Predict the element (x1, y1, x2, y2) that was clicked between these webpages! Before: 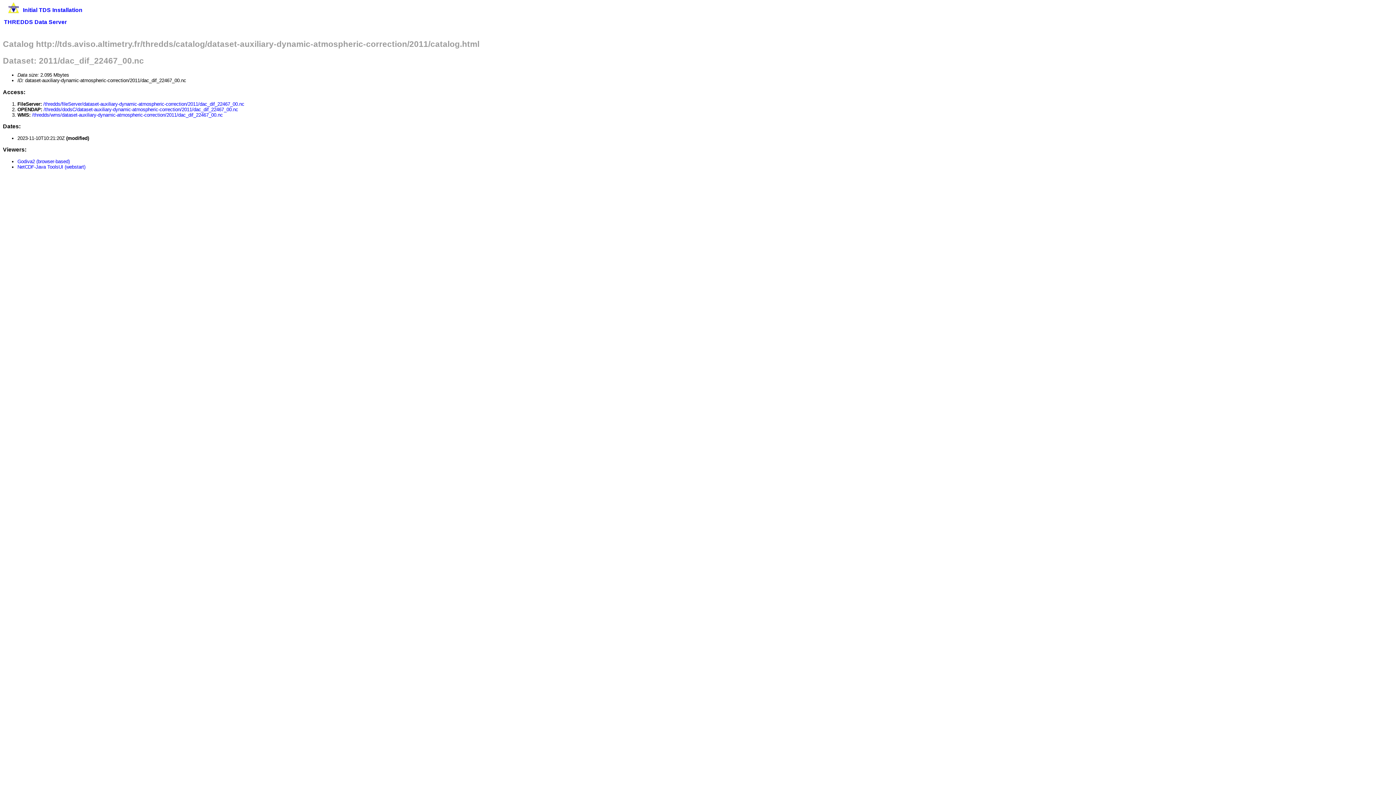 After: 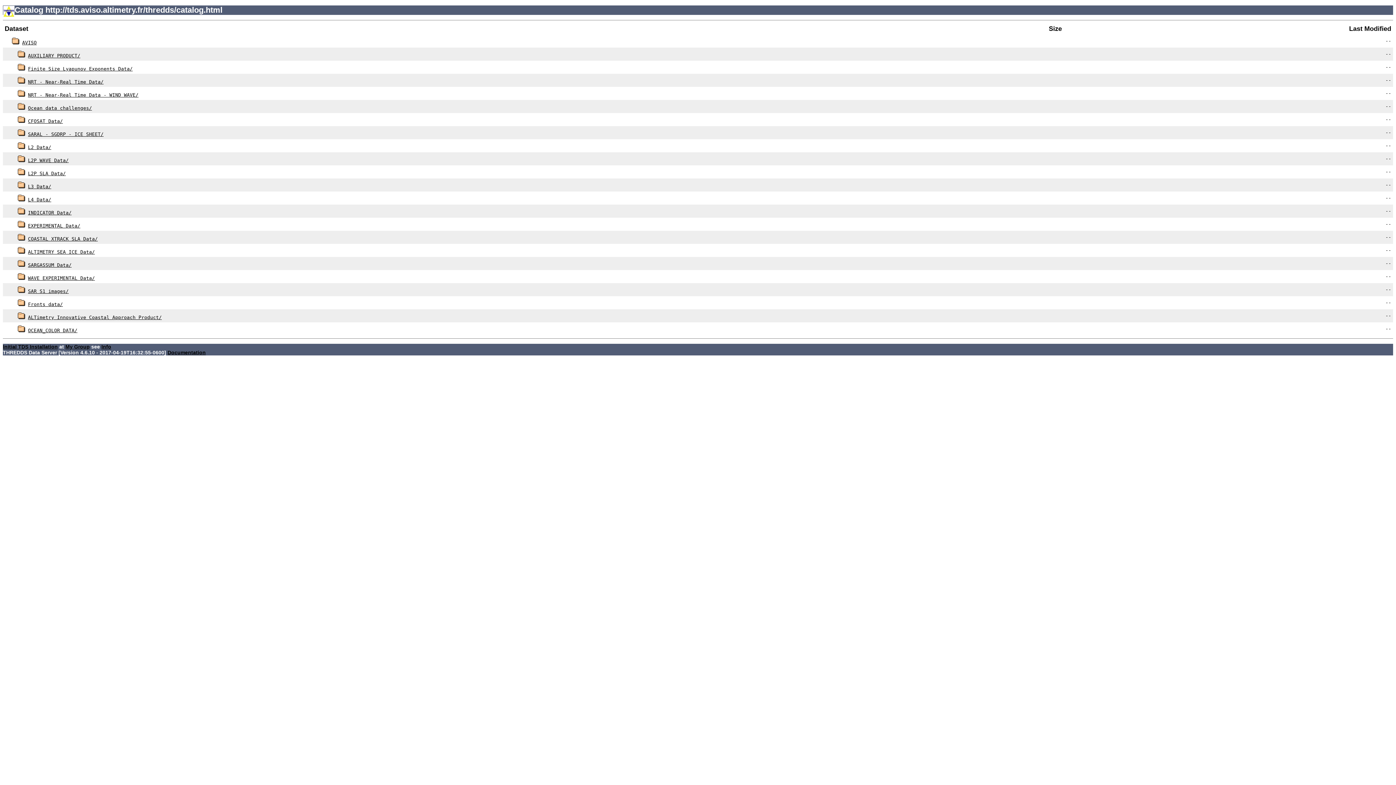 Action: label: Initial TDS Installation bbox: (22, 6, 82, 12)